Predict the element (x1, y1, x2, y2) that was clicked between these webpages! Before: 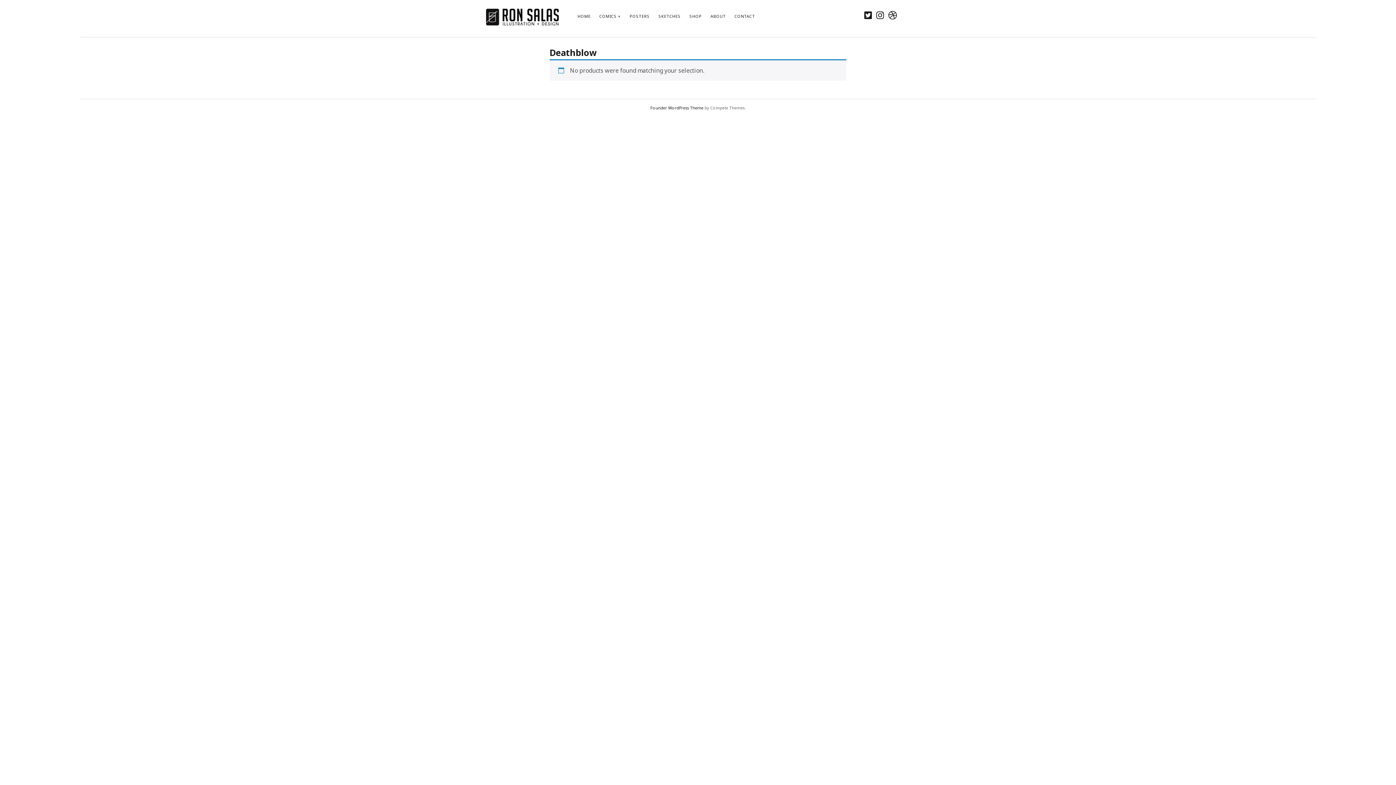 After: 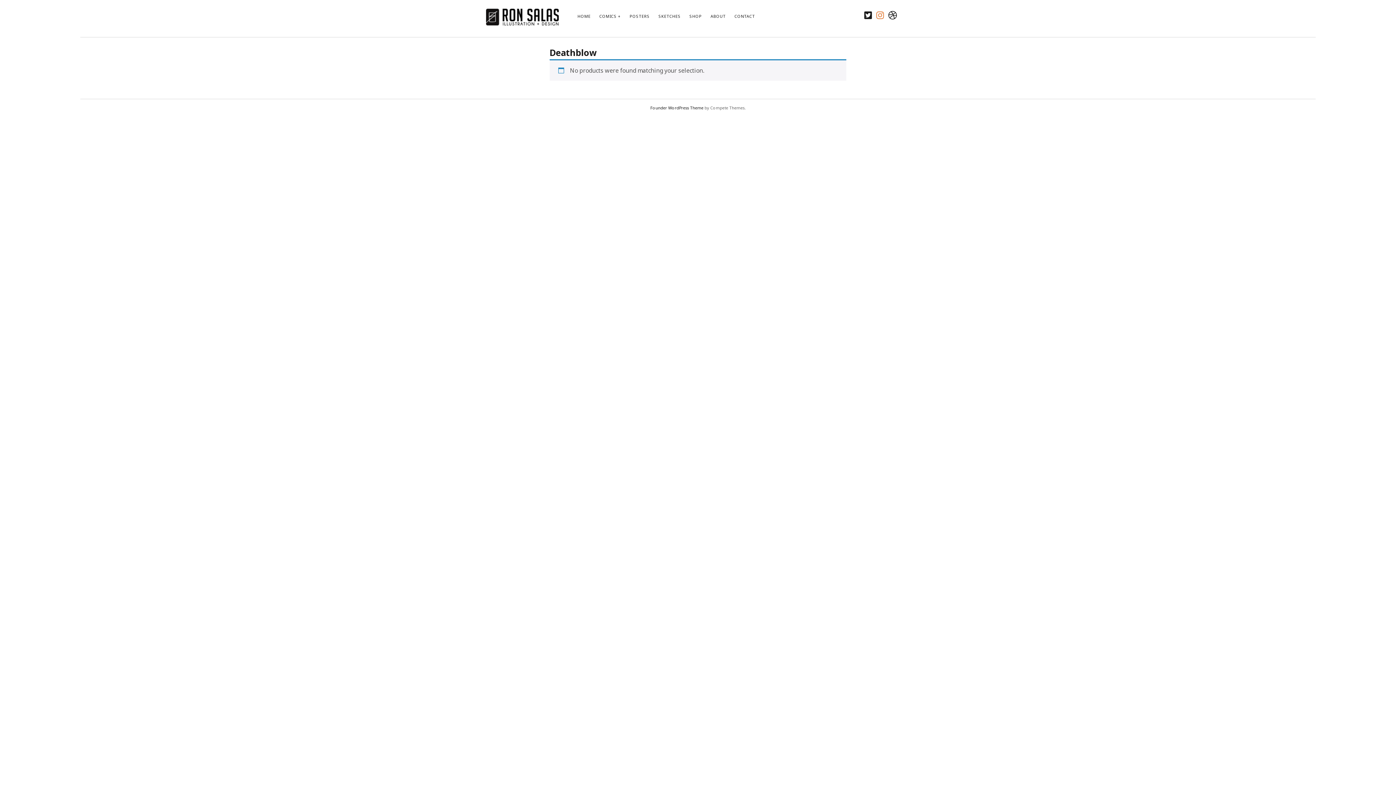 Action: bbox: (876, 9, 884, 21) label: instagram